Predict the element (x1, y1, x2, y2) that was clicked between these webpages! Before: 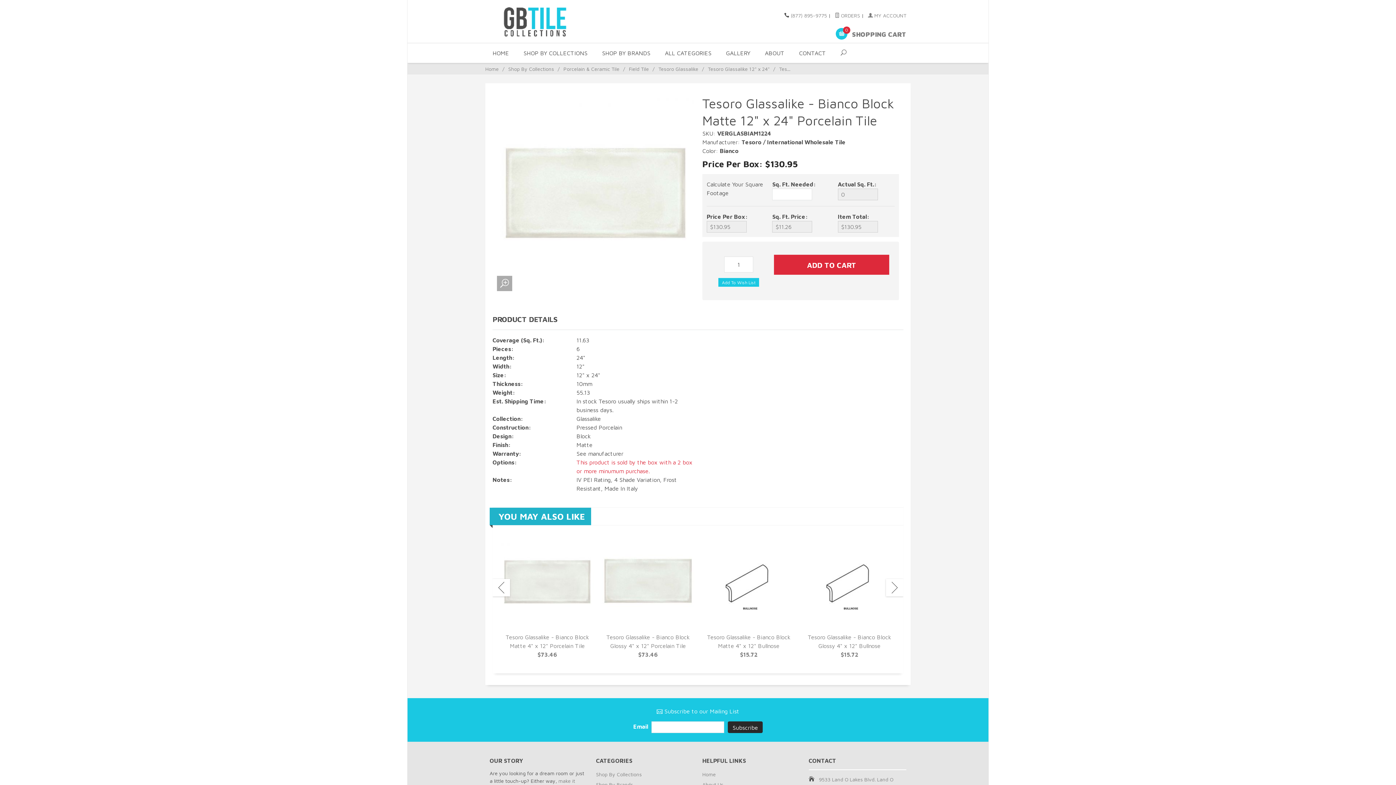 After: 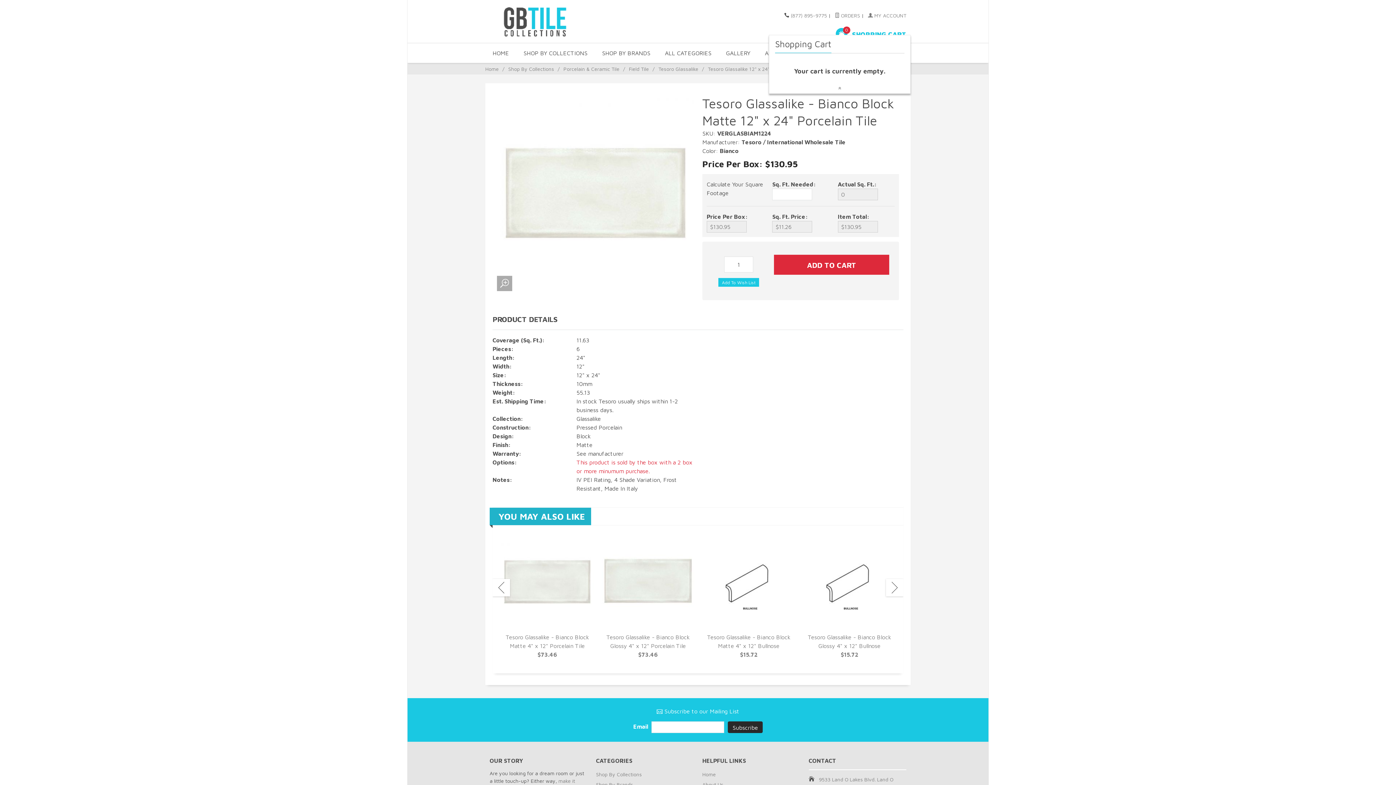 Action: bbox: (836, 29, 906, 37) label: 0
 SHOPPING CART